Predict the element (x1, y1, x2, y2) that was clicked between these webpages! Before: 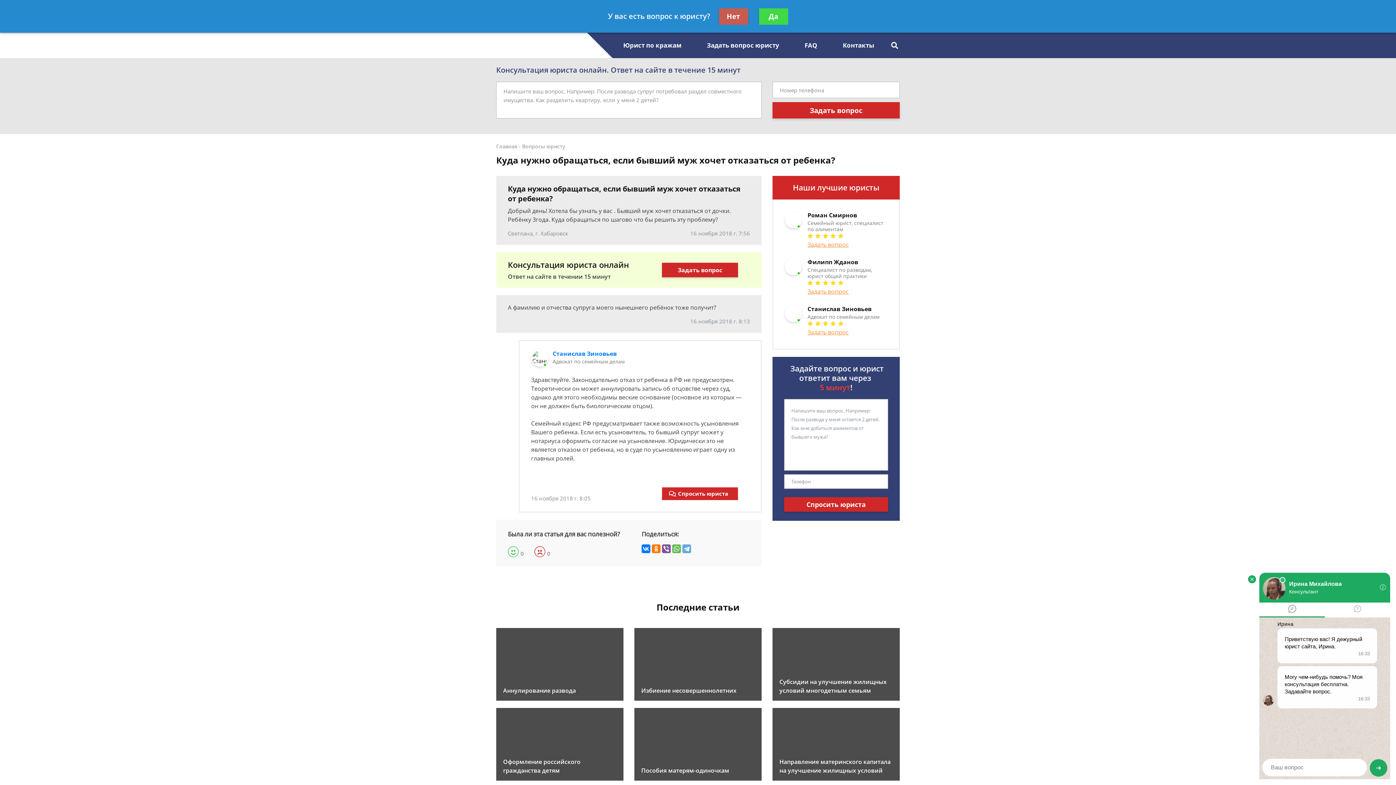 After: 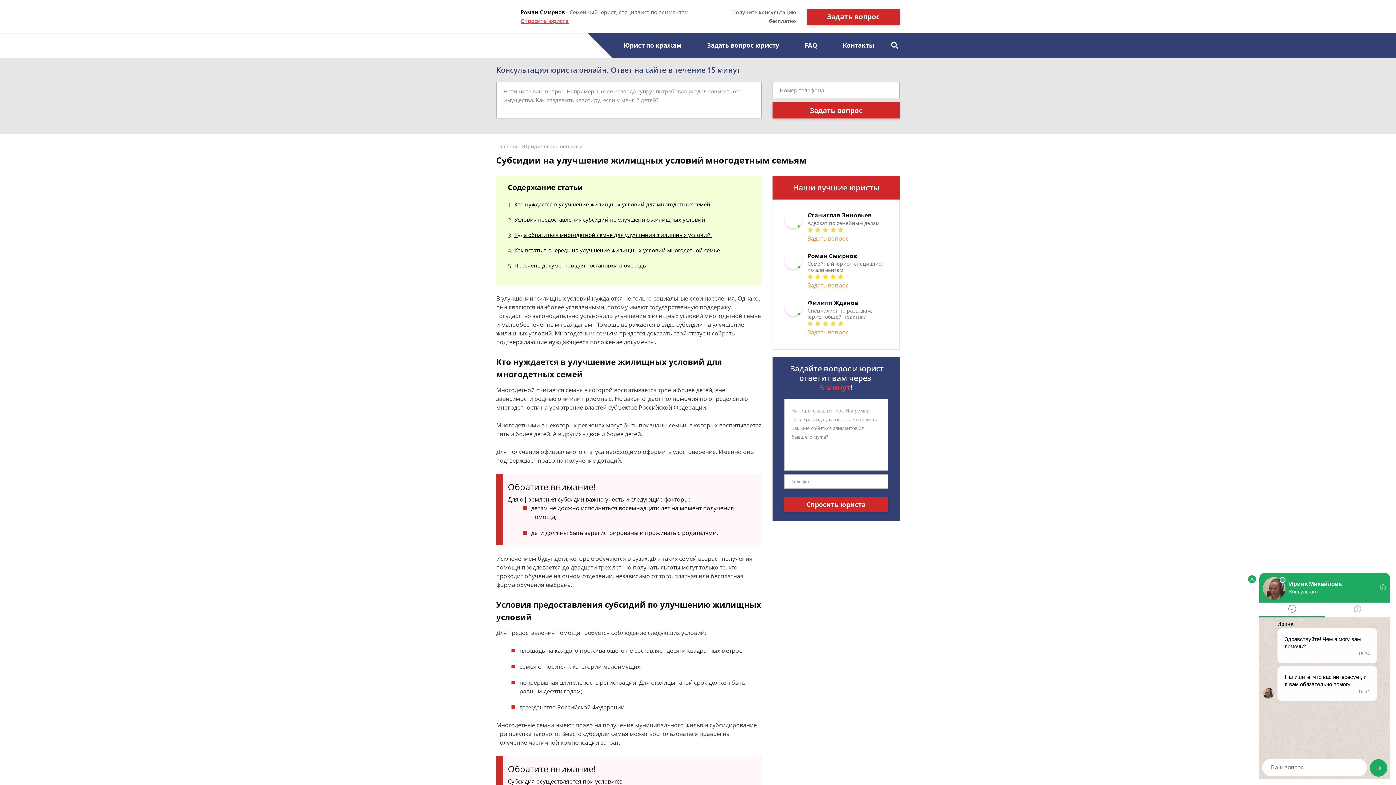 Action: label: Субсидии на улучшение жилищных условий многодетным семьям bbox: (772, 628, 900, 701)